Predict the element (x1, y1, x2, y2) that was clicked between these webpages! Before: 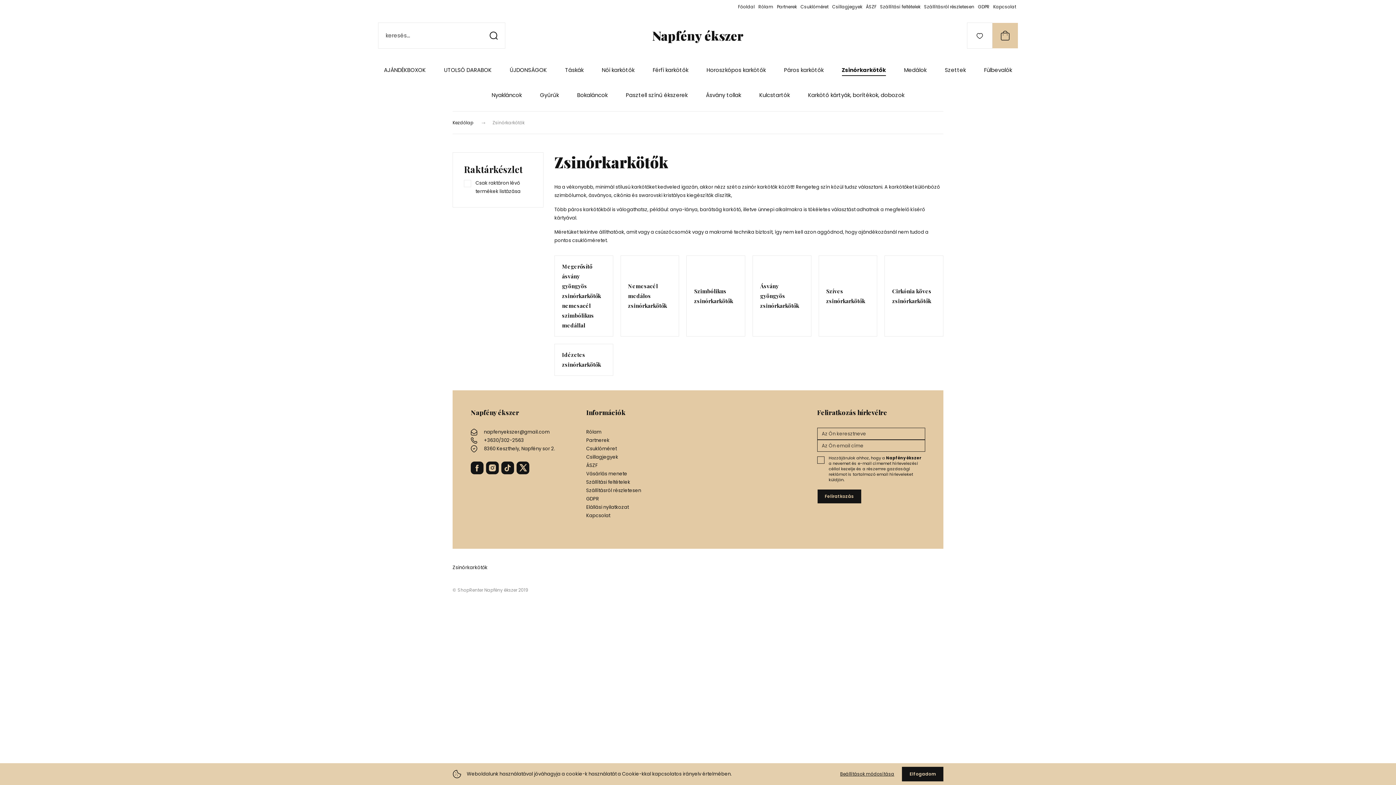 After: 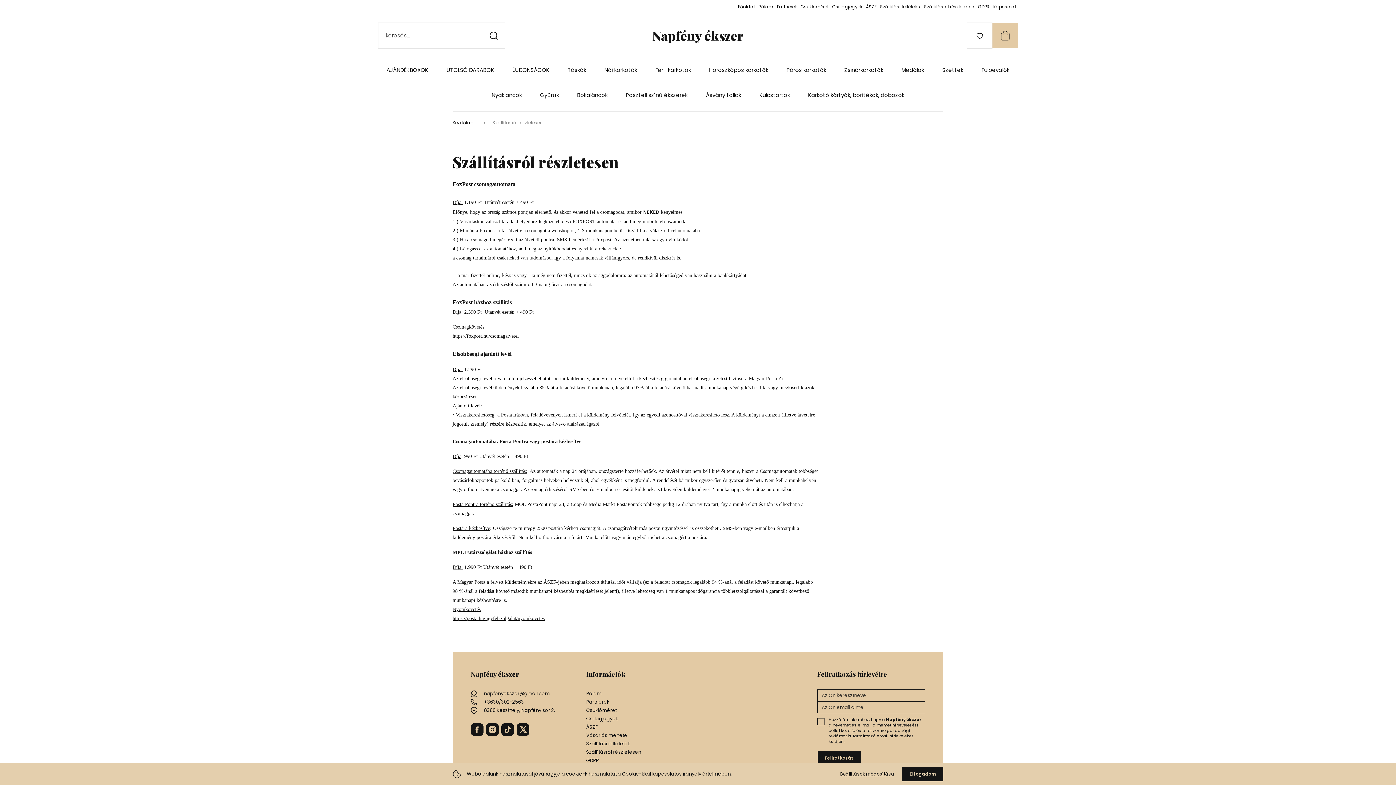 Action: label: Szállításról részletesen bbox: (586, 486, 694, 494)